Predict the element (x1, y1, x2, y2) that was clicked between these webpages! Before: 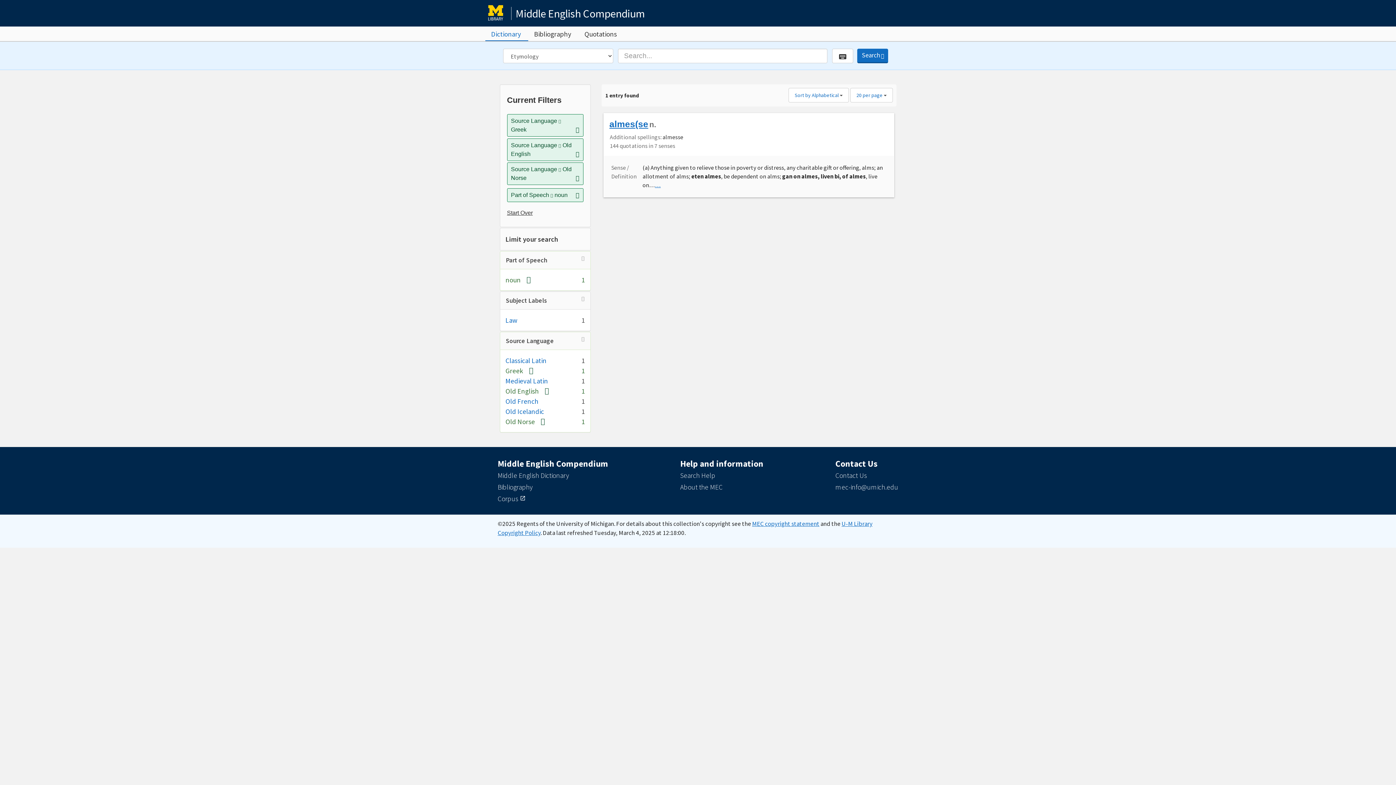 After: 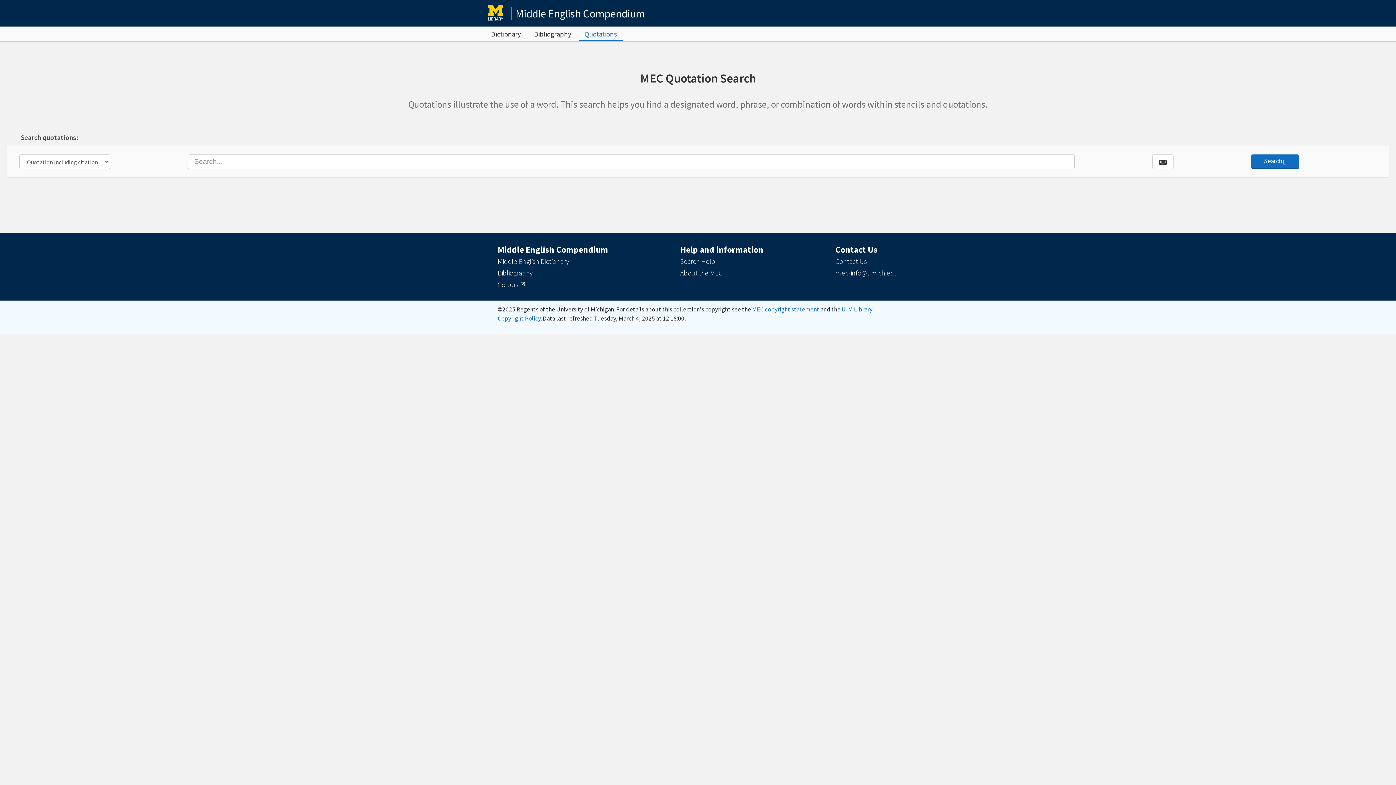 Action: label: Quotations bbox: (581, 26, 620, 41)